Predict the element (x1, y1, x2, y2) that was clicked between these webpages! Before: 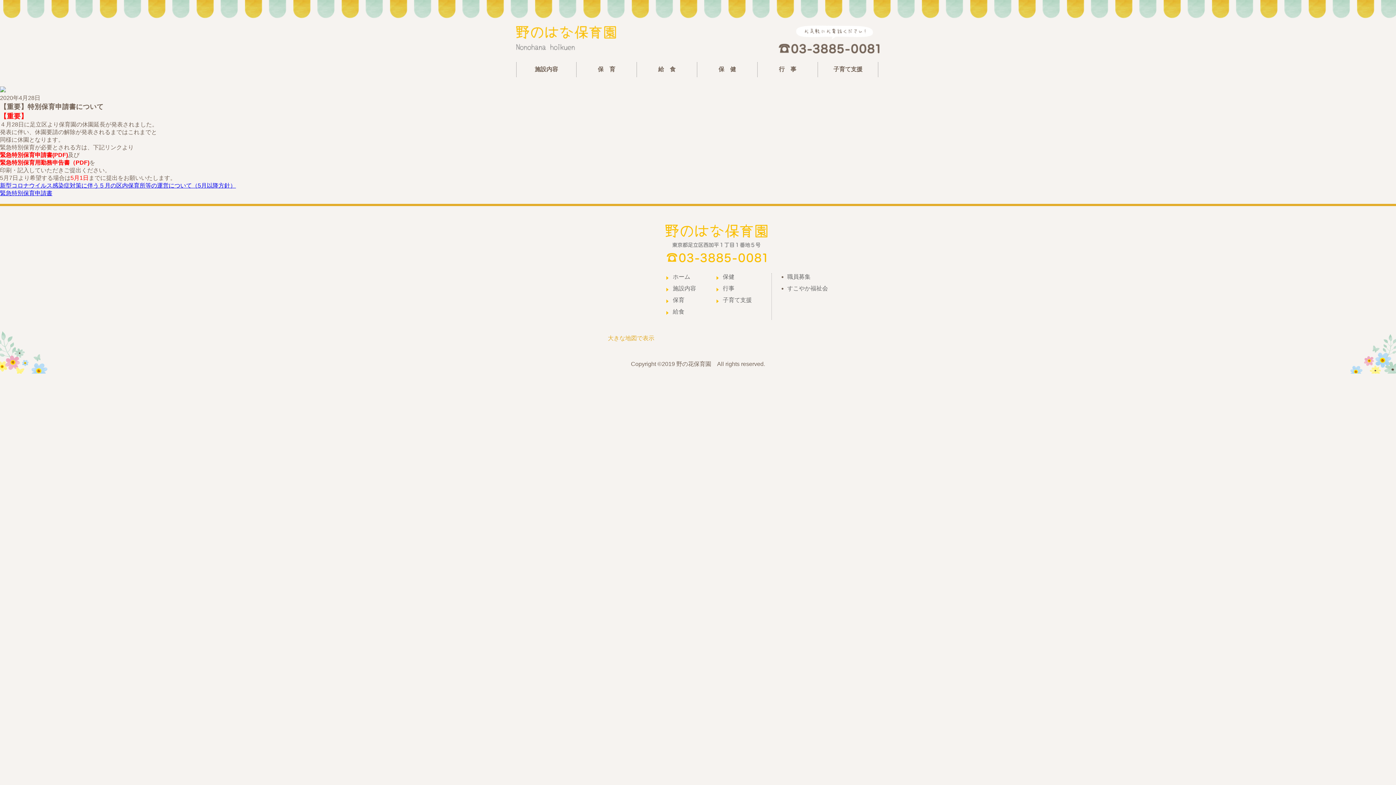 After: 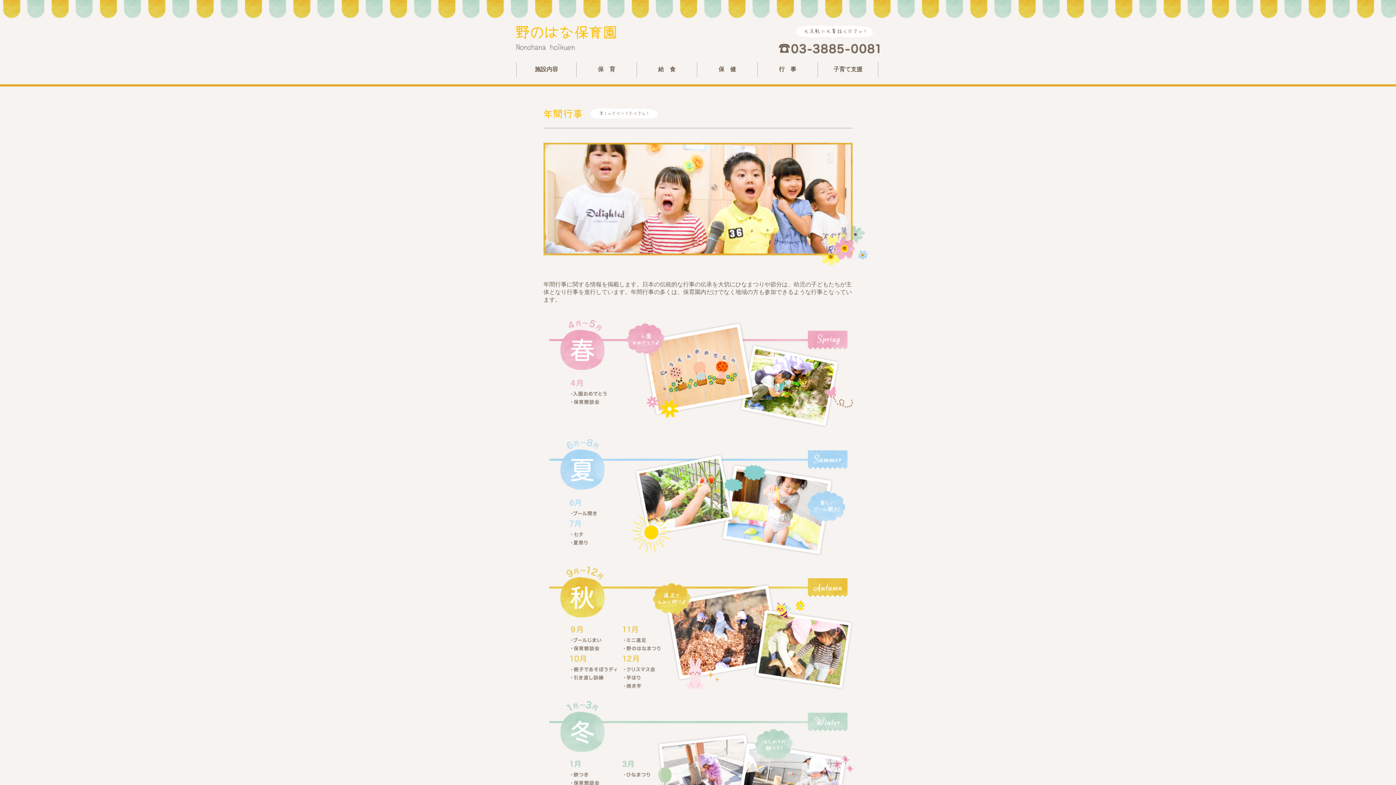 Action: bbox: (757, 65, 817, 73) label: 行　事